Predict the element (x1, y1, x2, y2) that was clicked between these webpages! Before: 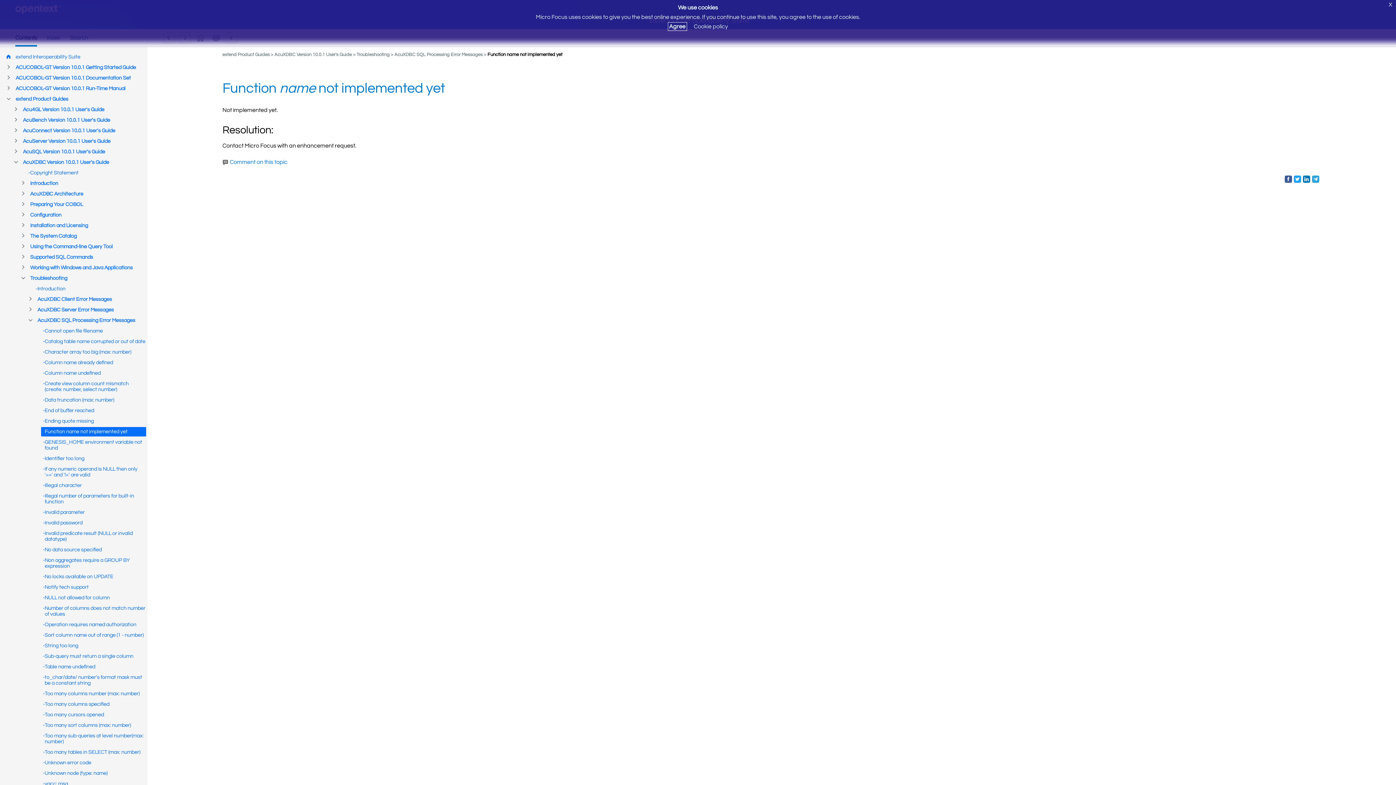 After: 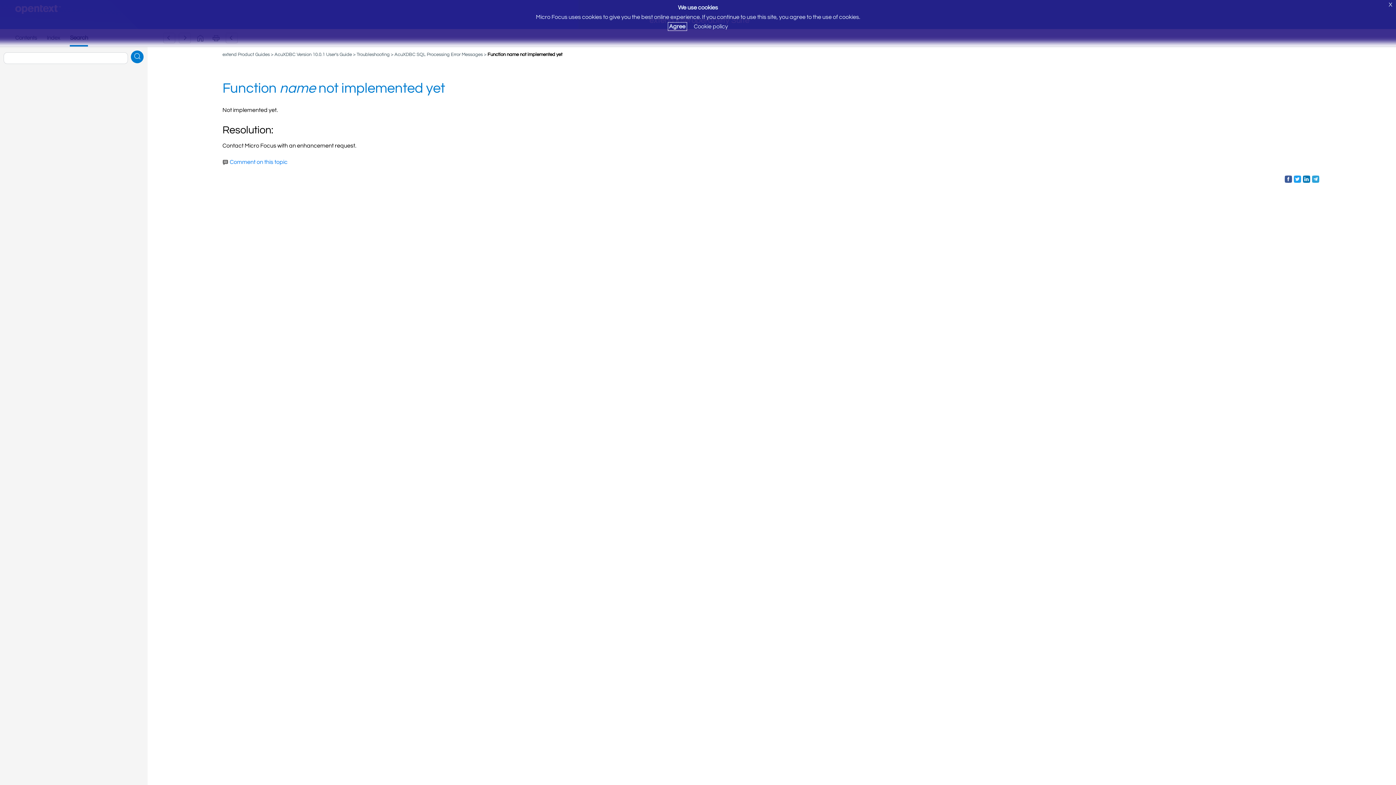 Action: bbox: (69, 34, 88, 45)